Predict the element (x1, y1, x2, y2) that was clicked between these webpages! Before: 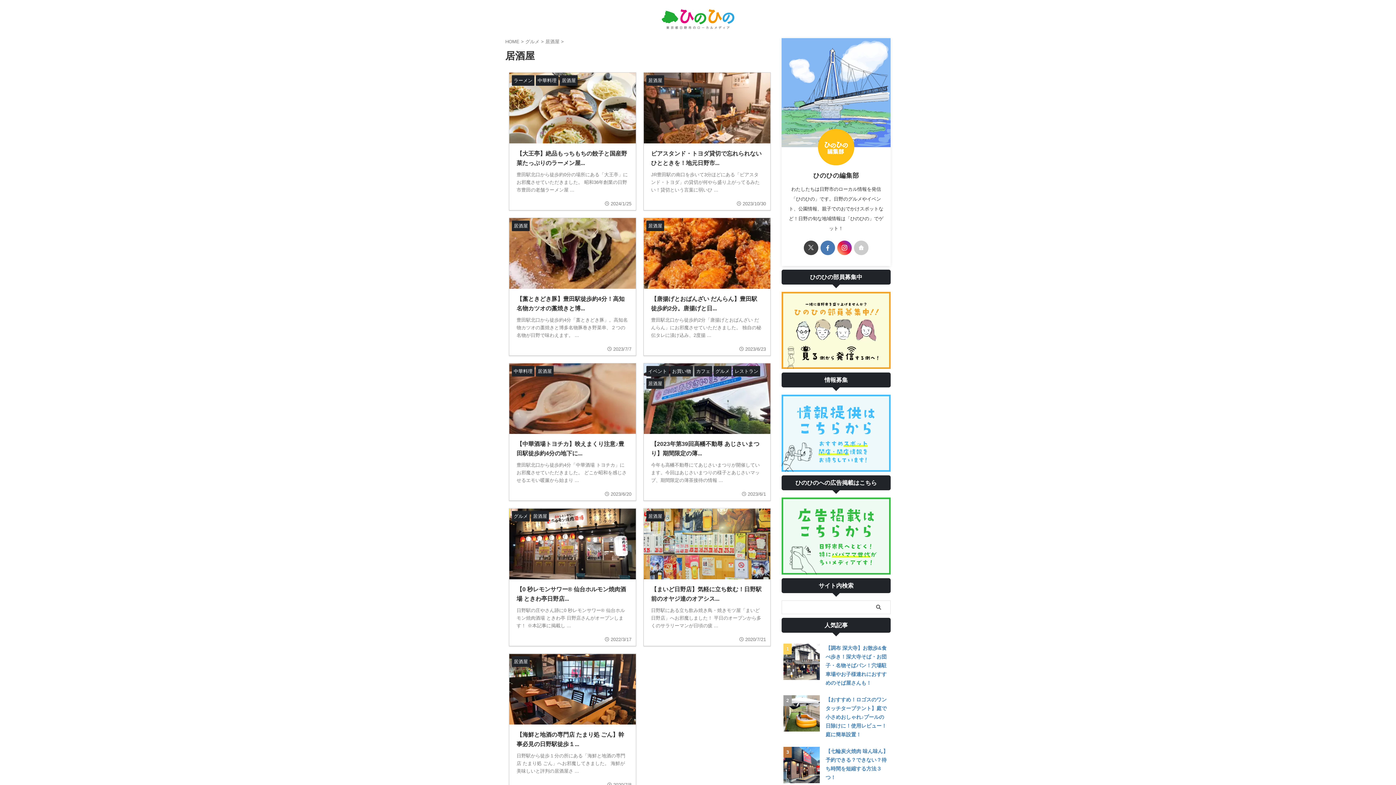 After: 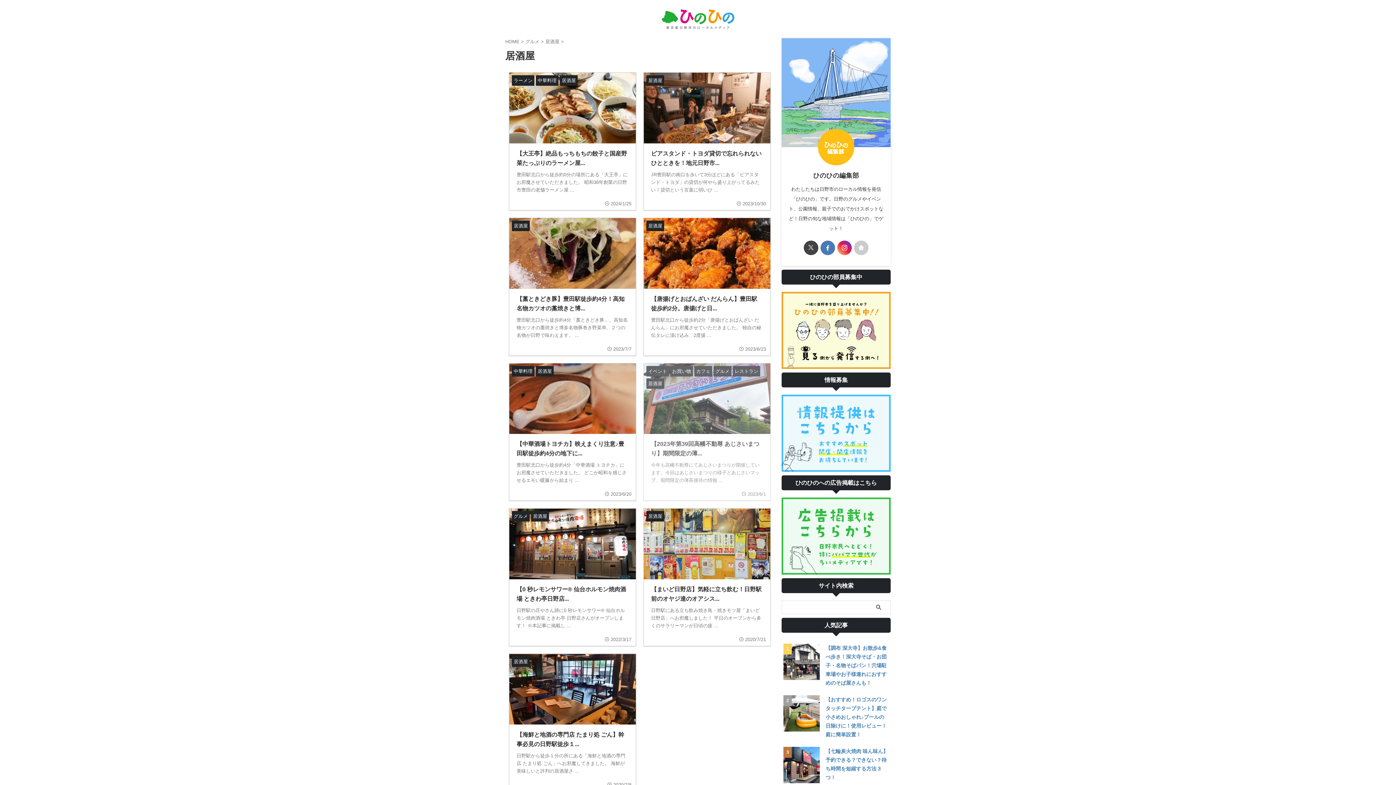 Action: bbox: (713, 368, 731, 374) label: グルメ